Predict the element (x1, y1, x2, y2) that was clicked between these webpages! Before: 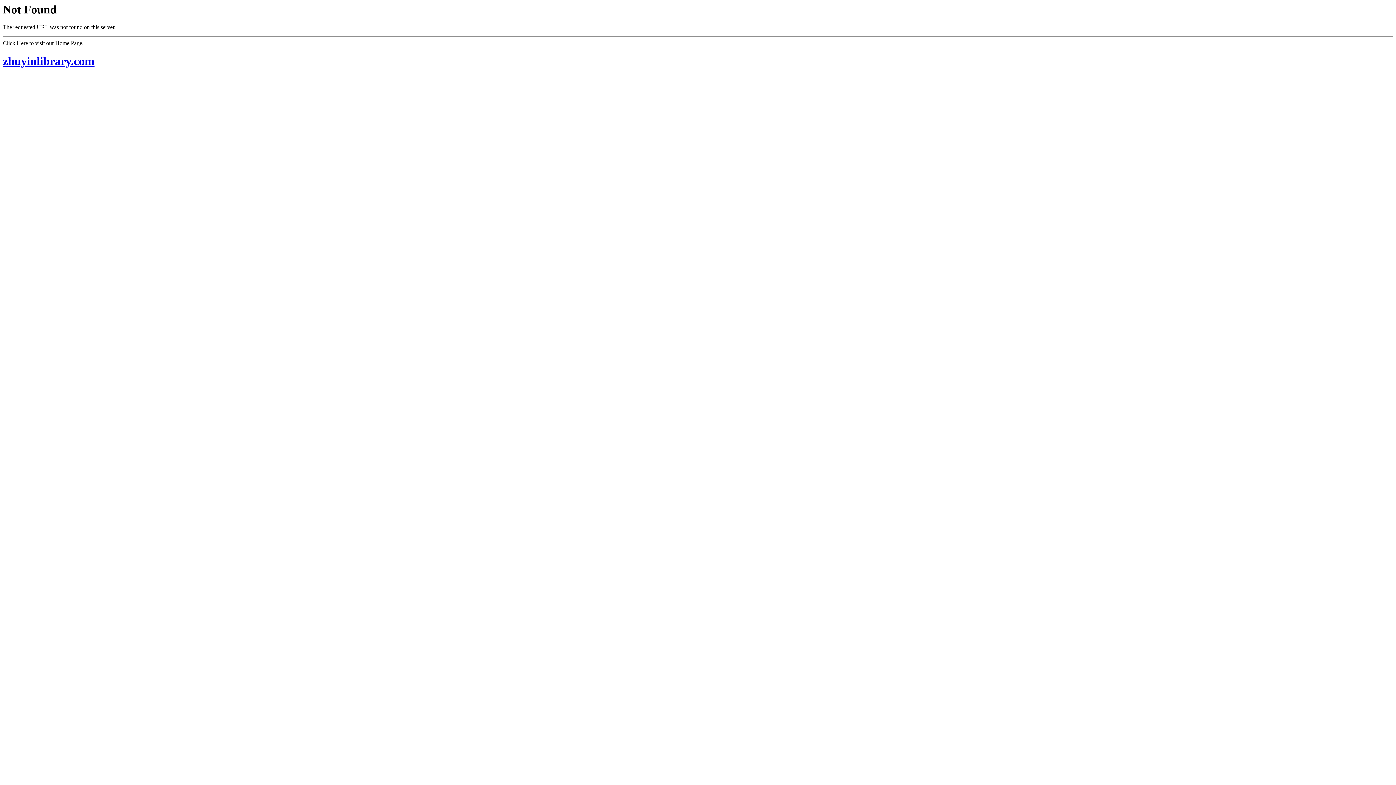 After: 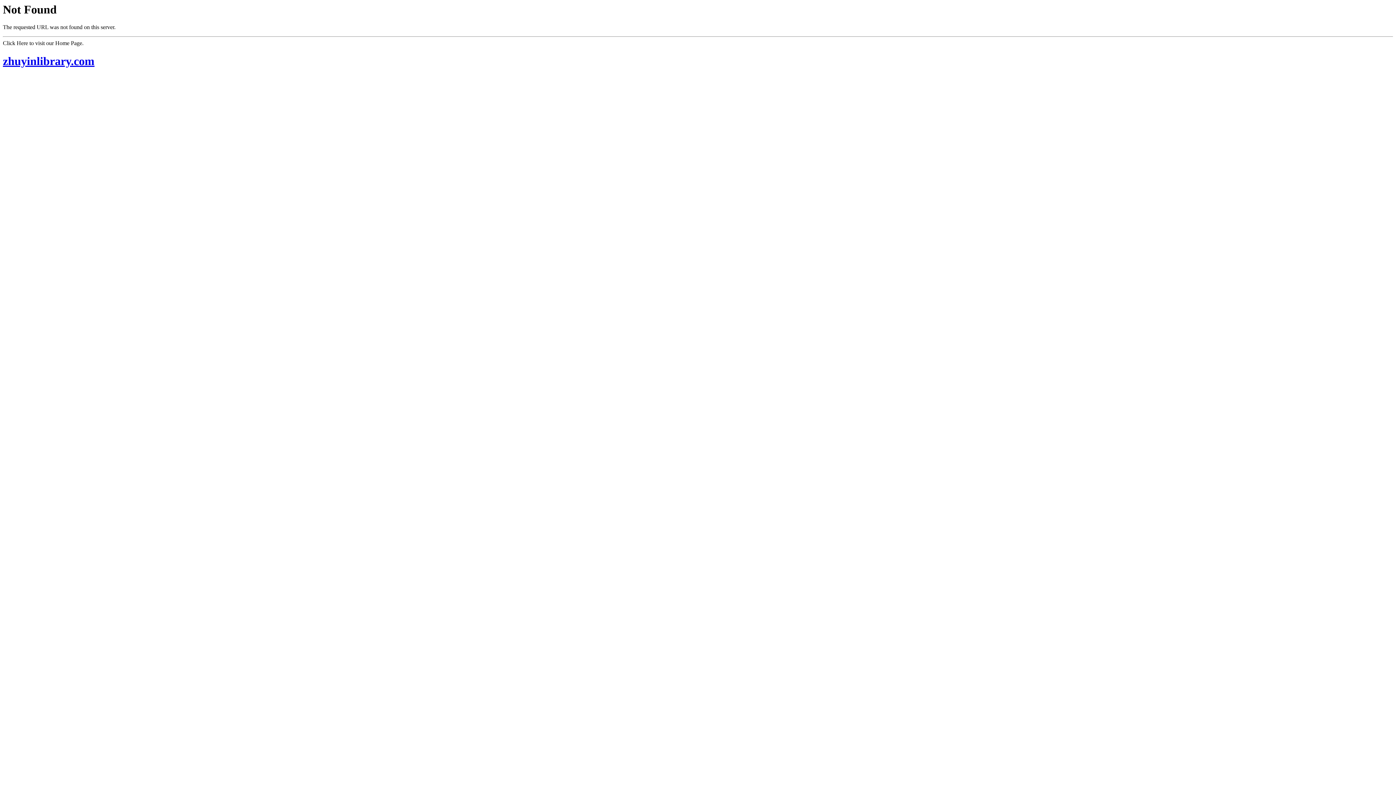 Action: bbox: (2, 54, 1393, 67) label: zhuyinlibrary.com